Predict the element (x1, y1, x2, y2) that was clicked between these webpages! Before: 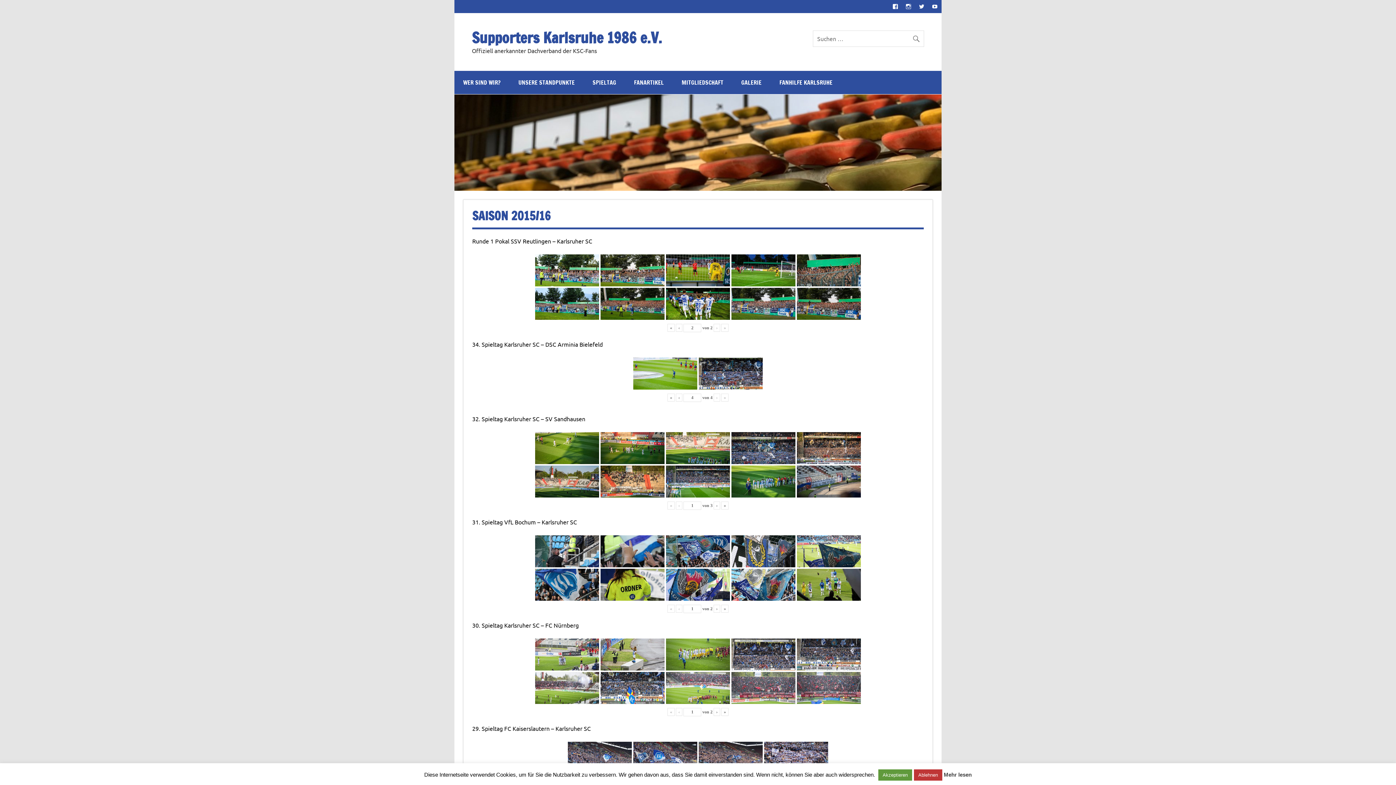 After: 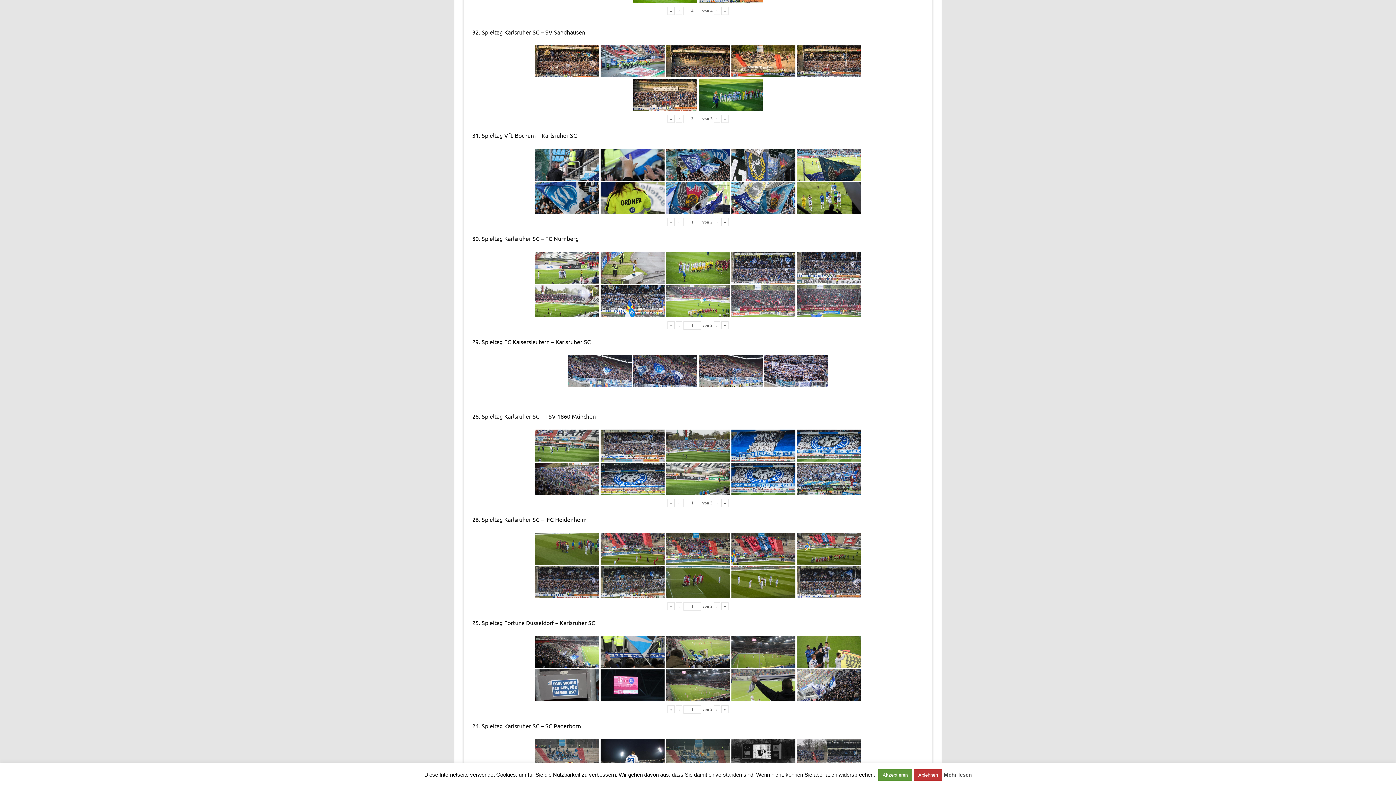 Action: label: » bbox: (721, 501, 728, 509)